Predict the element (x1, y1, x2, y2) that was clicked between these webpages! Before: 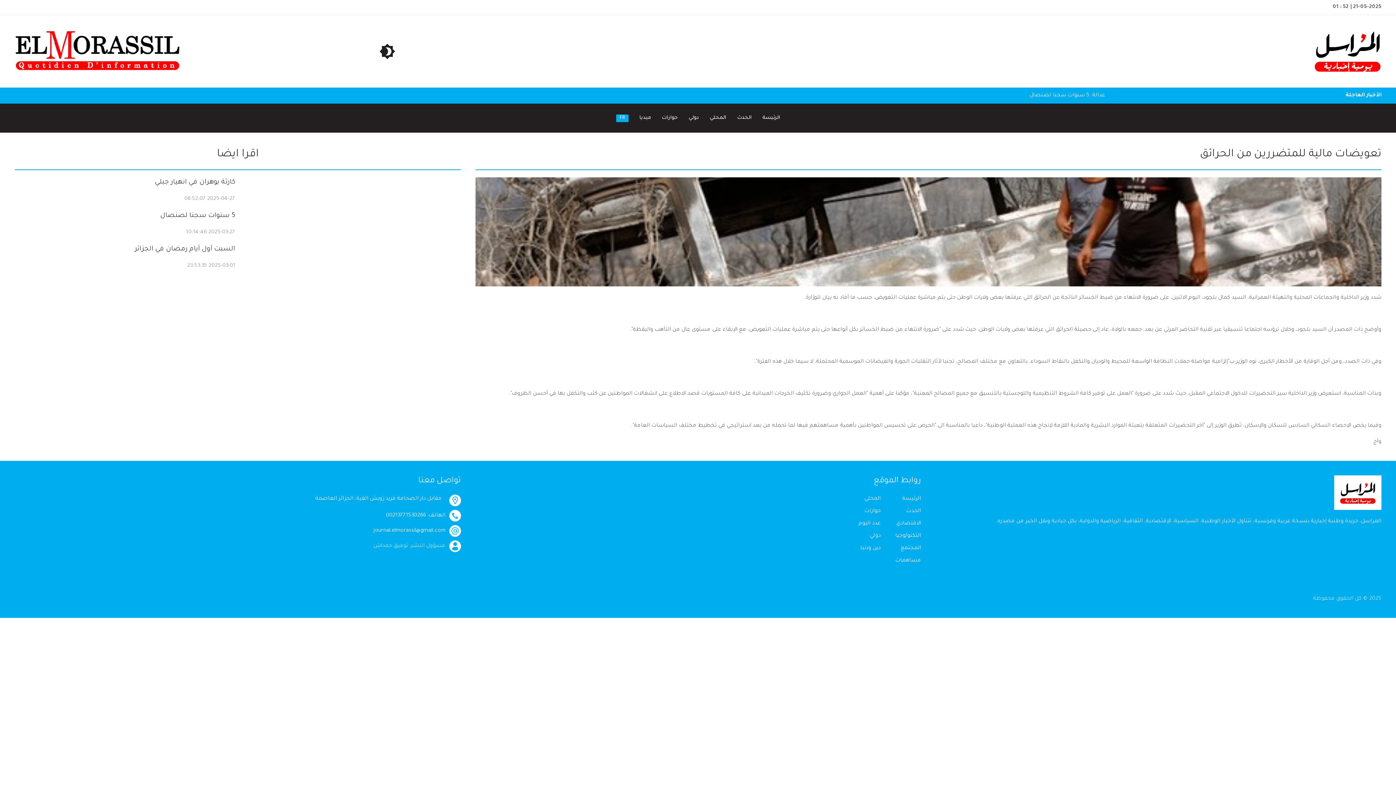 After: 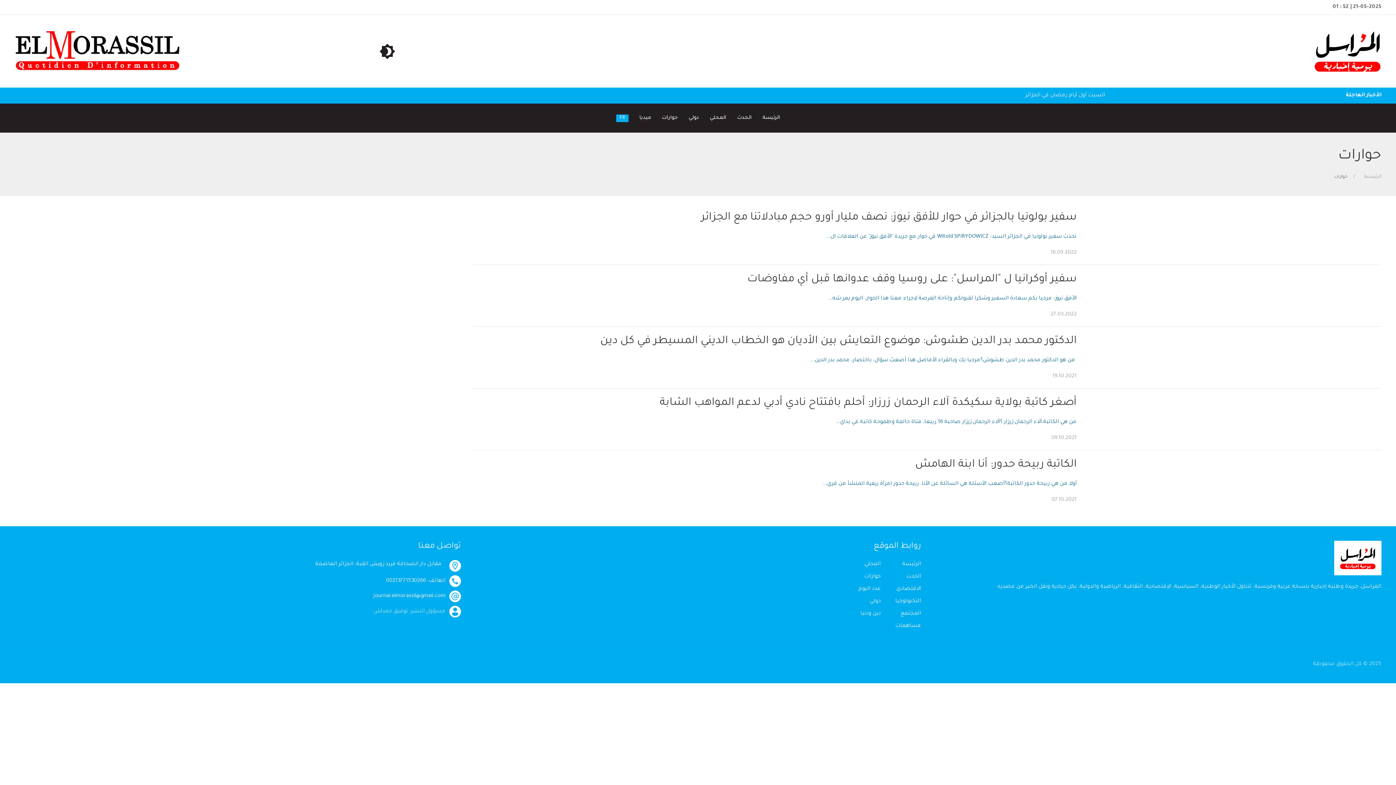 Action: label: حوارات bbox: (656, 103, 683, 132)